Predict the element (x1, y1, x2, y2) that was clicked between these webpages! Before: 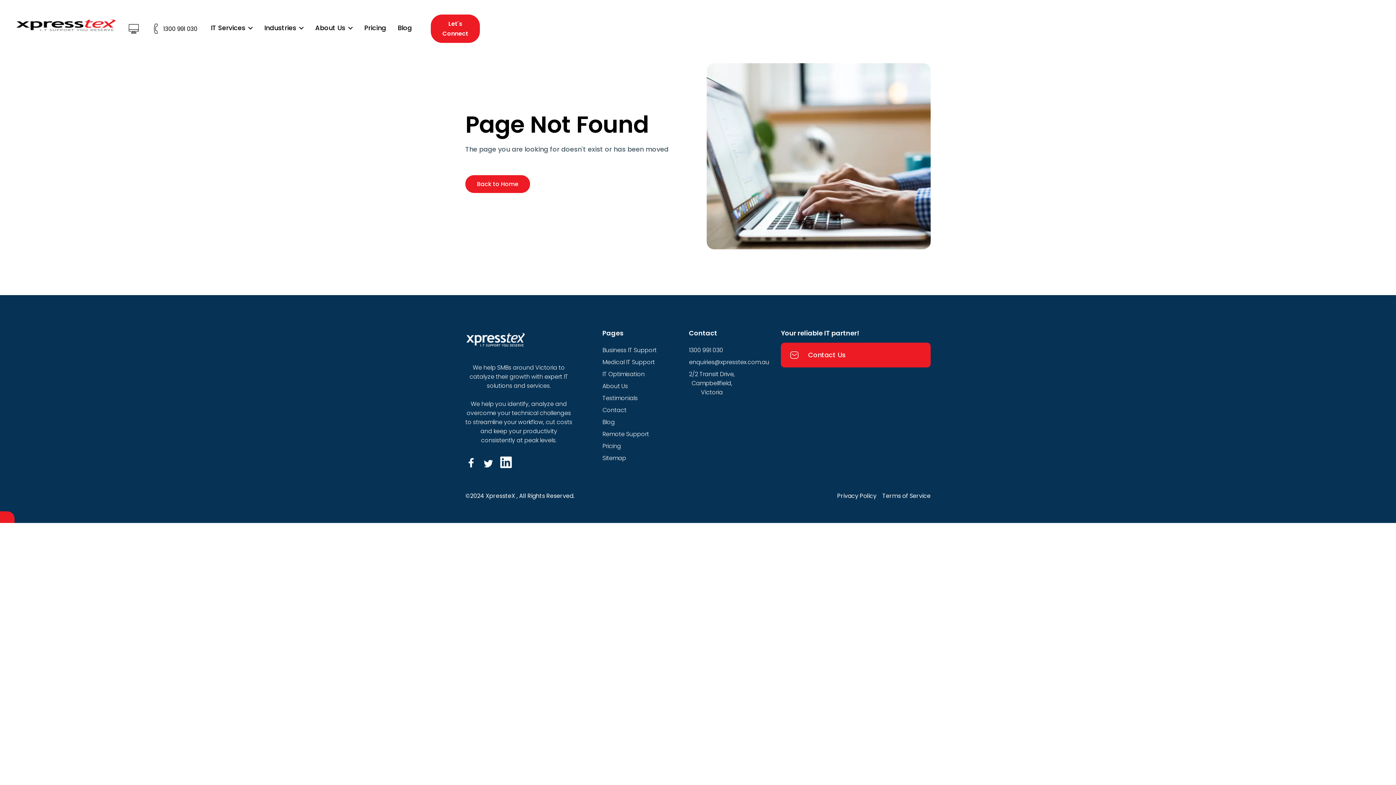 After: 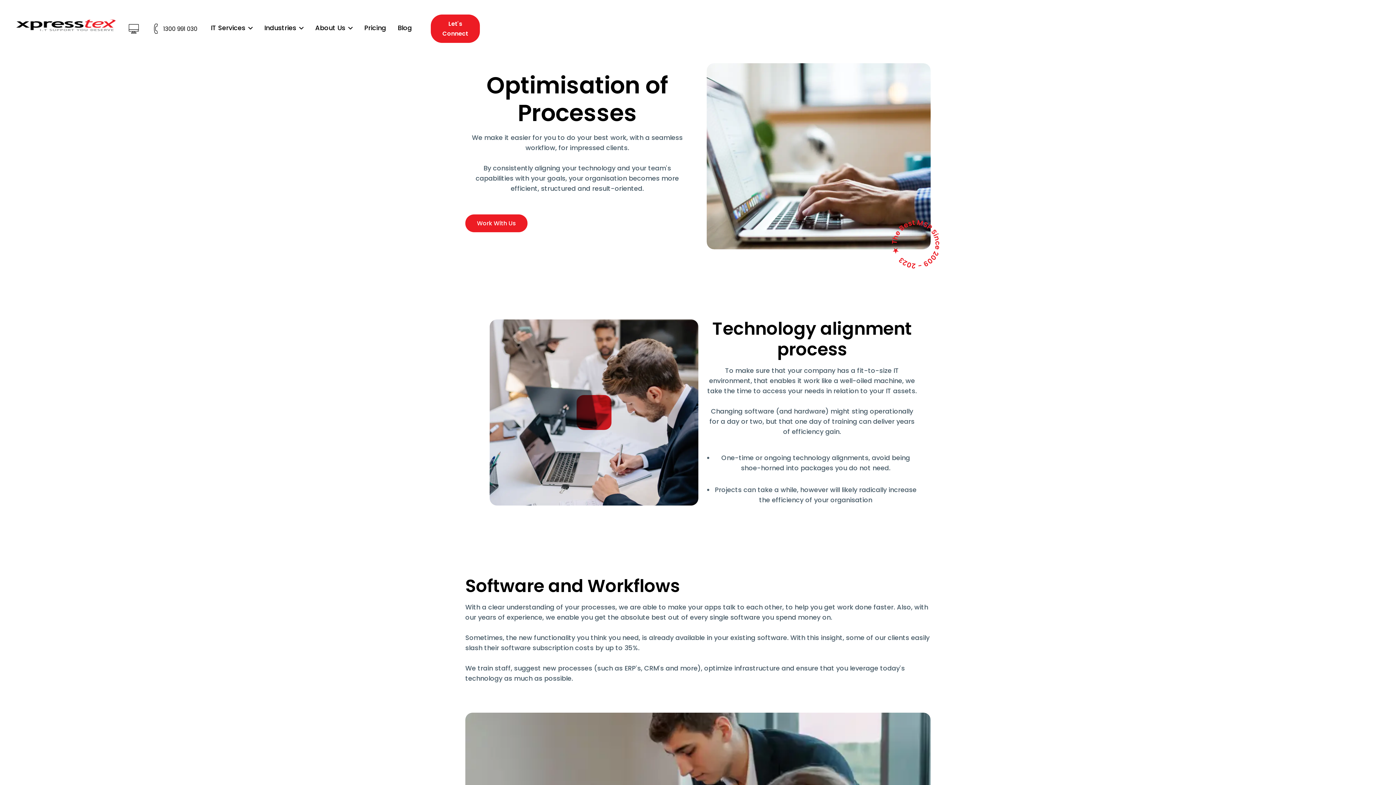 Action: bbox: (602, 369, 644, 378) label: IT Optimisation